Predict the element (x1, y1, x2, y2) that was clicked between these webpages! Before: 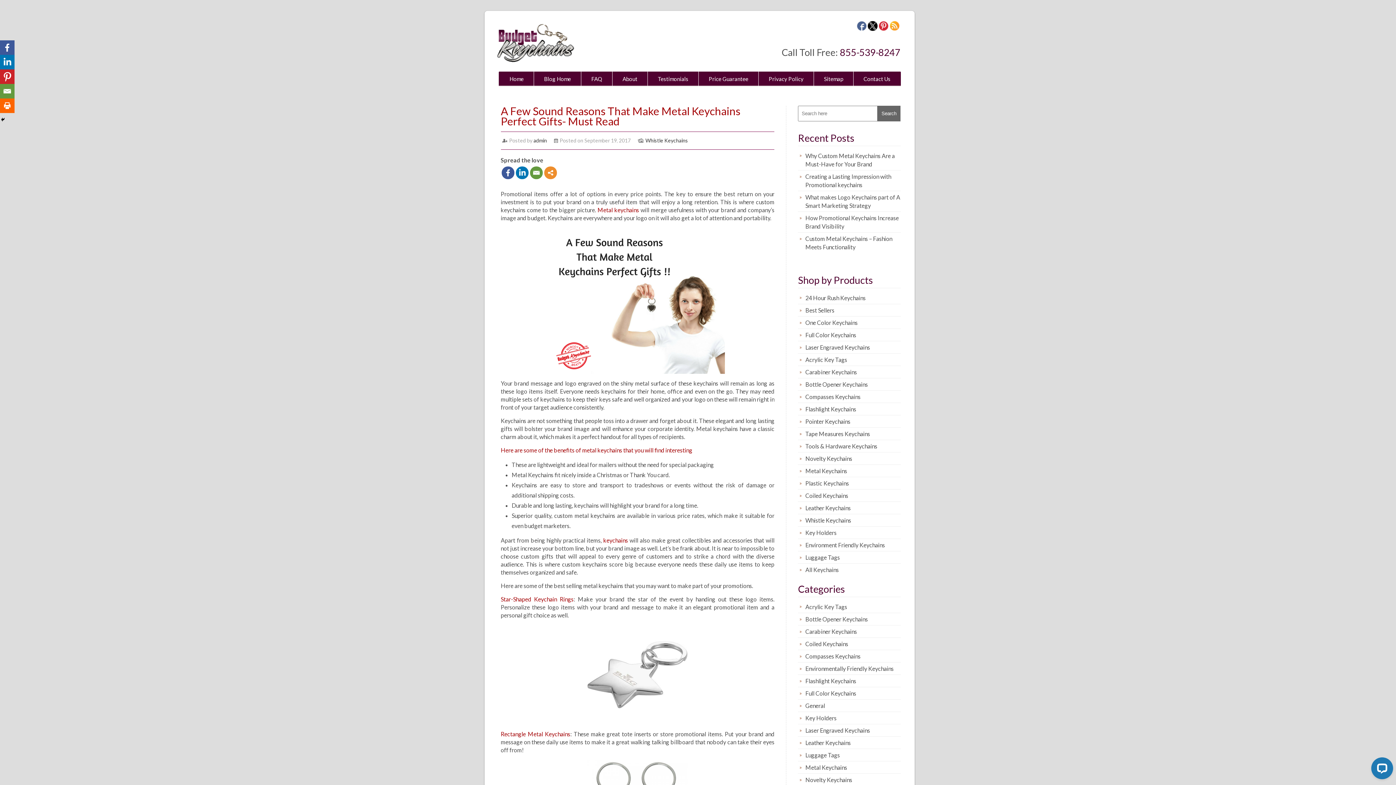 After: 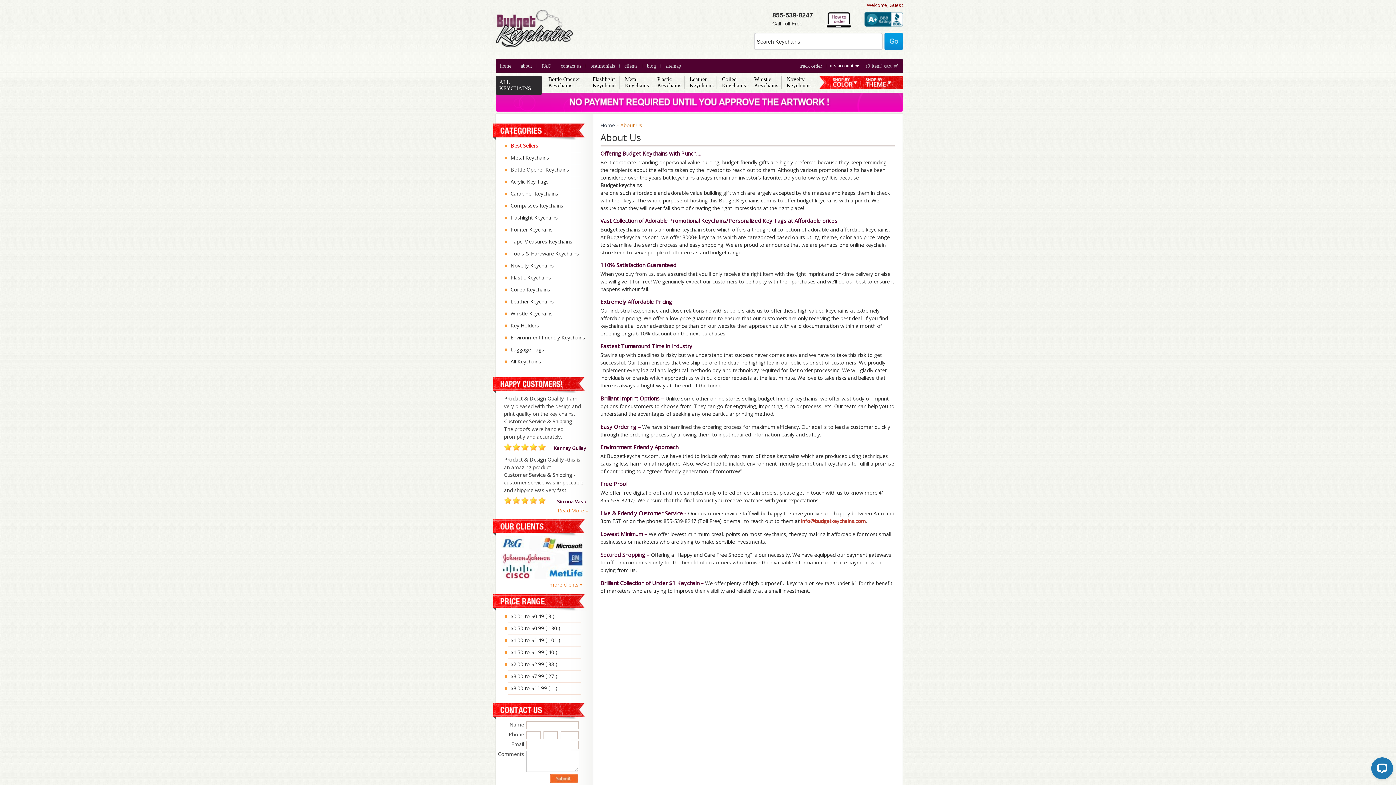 Action: bbox: (612, 72, 647, 88) label: About